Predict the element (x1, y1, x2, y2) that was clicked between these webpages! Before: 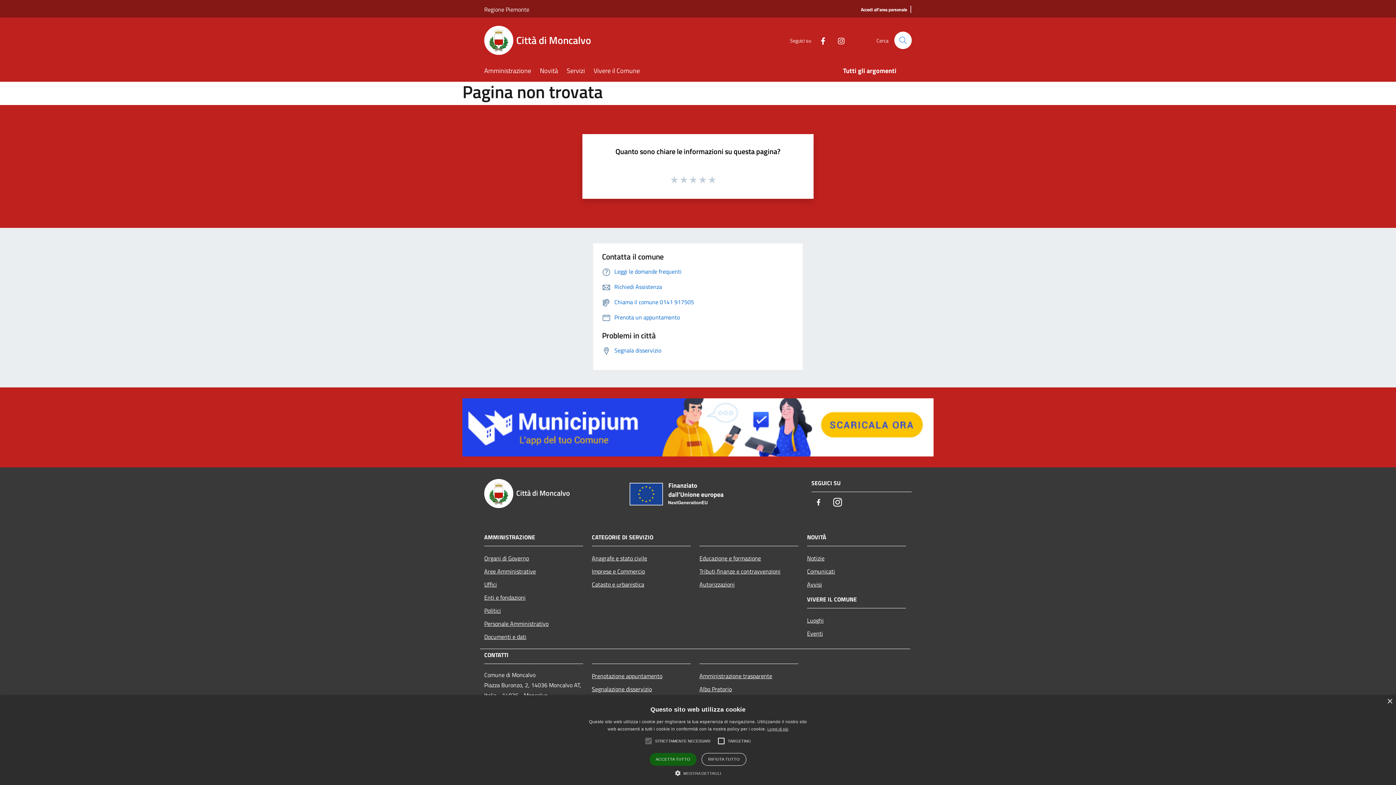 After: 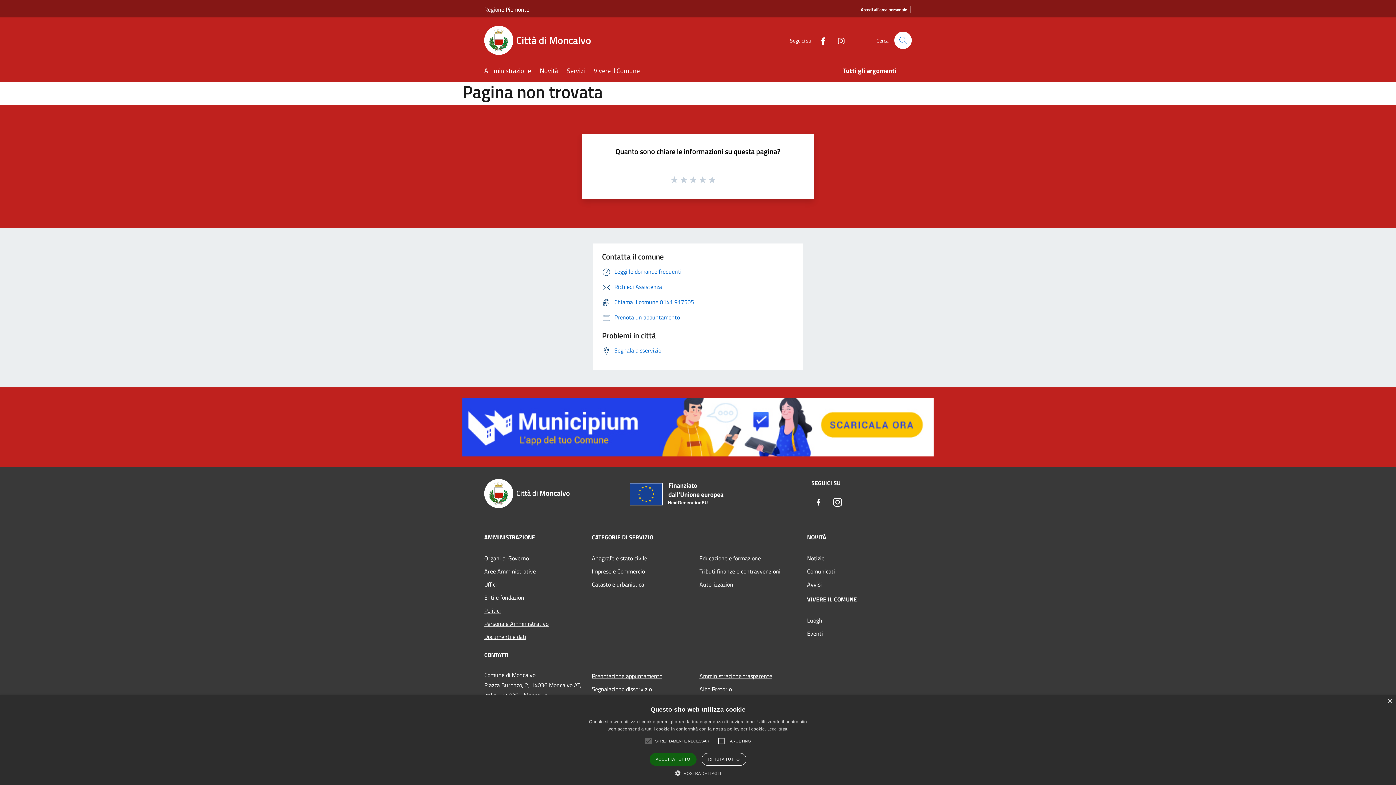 Action: label: Uffici bbox: (484, 578, 583, 591)